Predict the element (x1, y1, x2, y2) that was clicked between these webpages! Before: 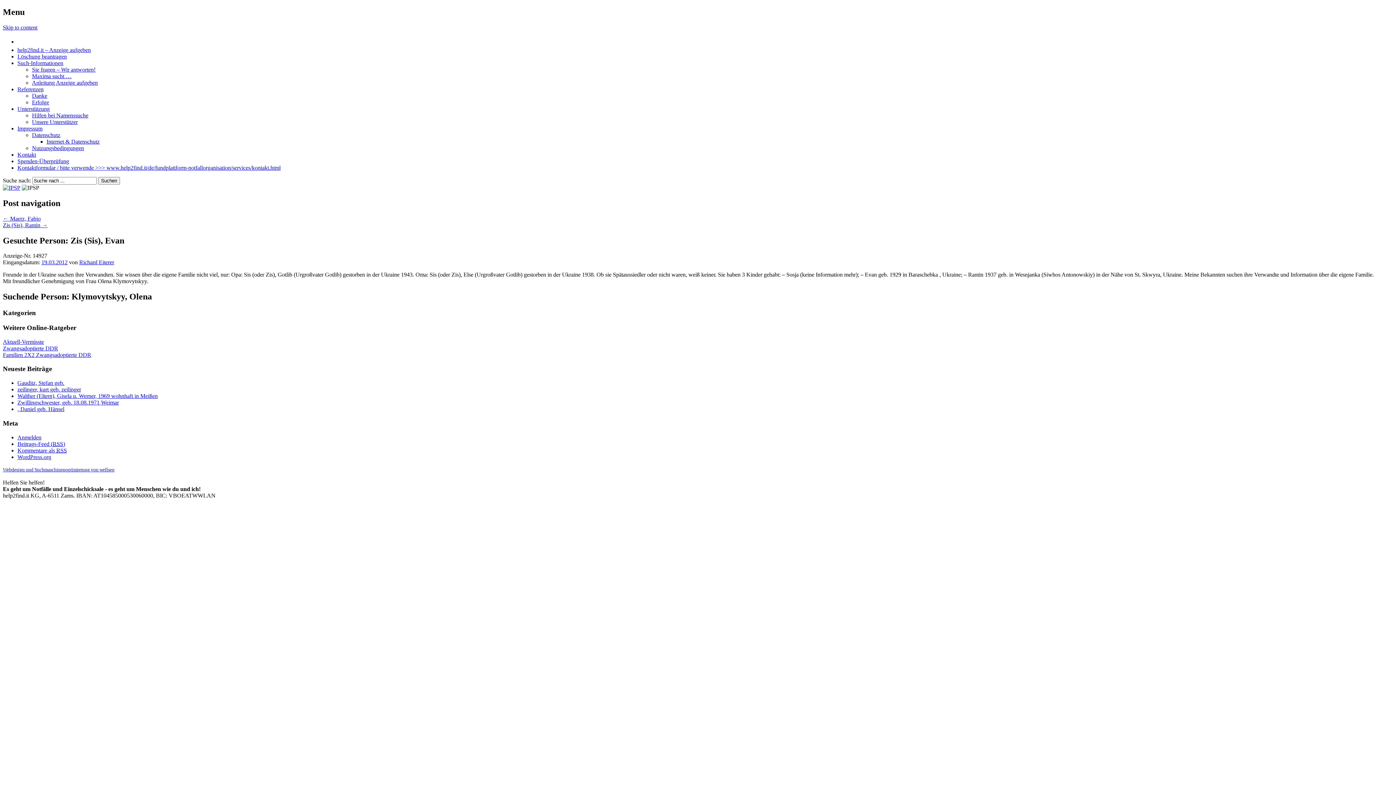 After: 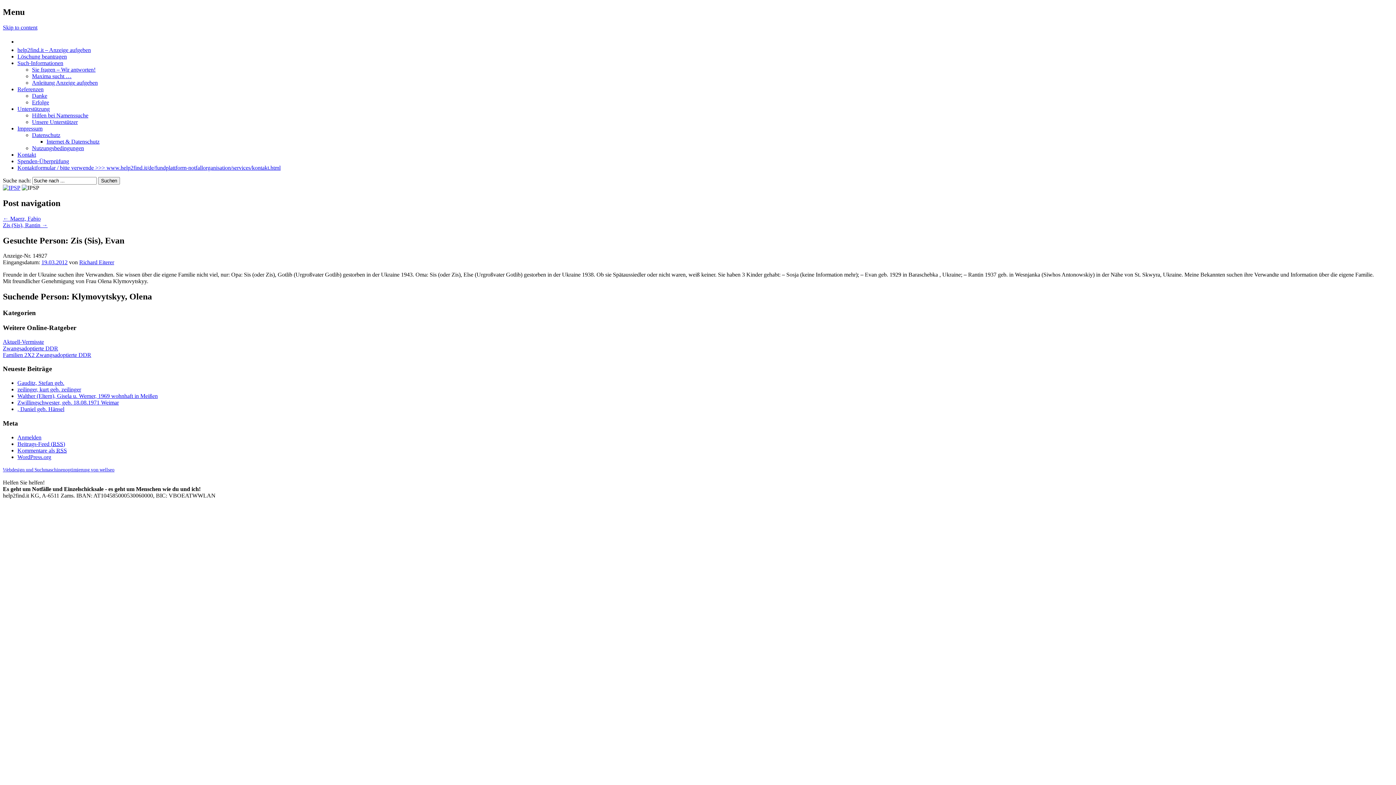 Action: bbox: (41, 259, 67, 265) label: 19.03.2012